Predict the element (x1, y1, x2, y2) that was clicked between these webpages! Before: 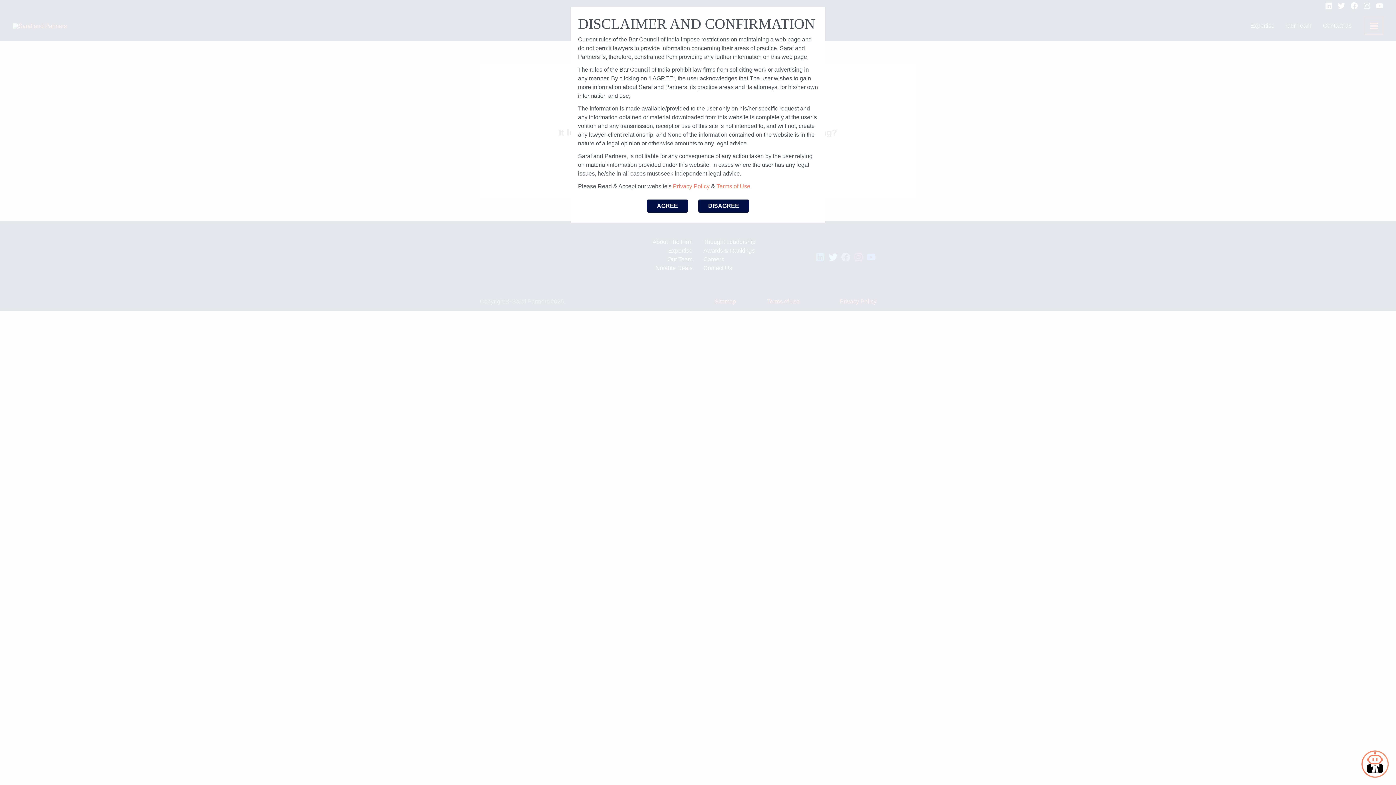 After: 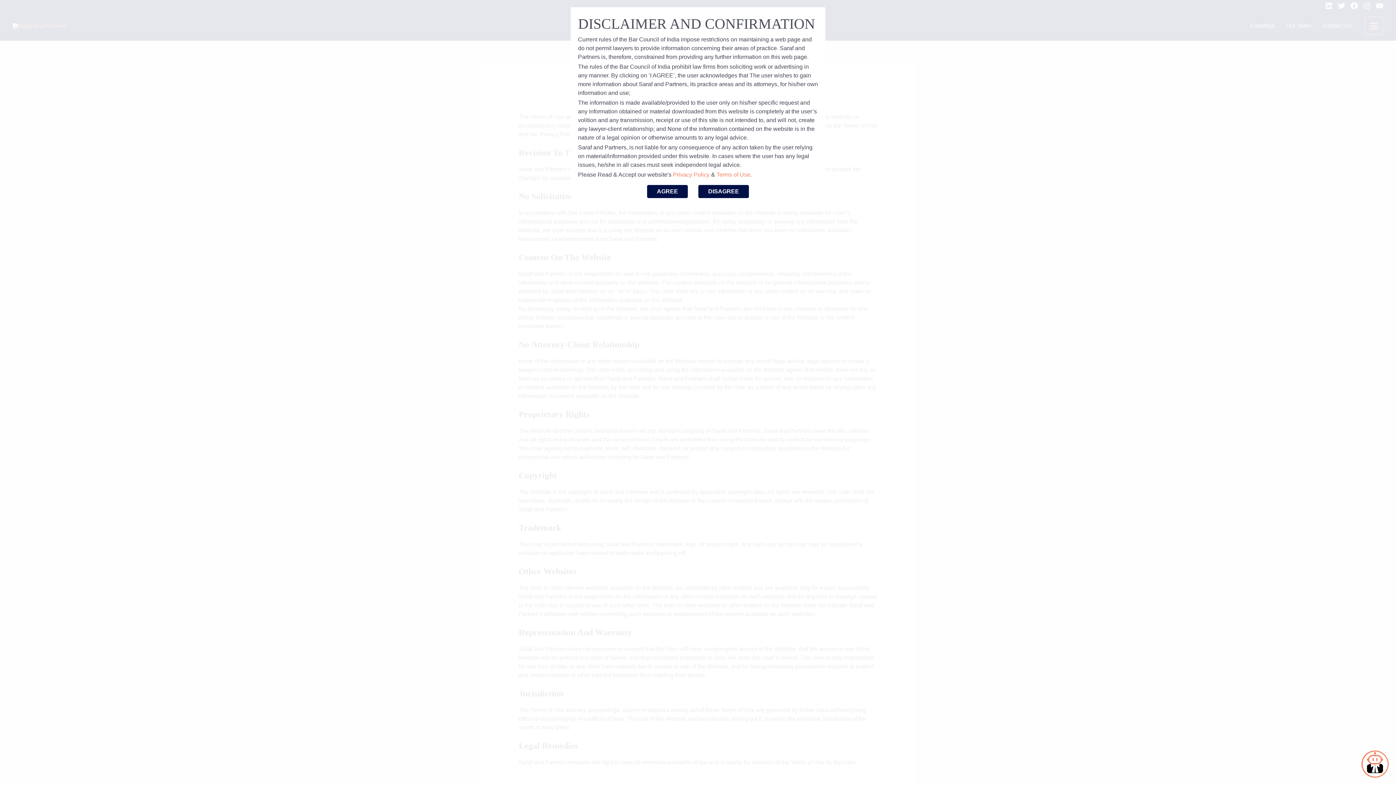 Action: label: Terms of Use bbox: (716, 183, 750, 189)